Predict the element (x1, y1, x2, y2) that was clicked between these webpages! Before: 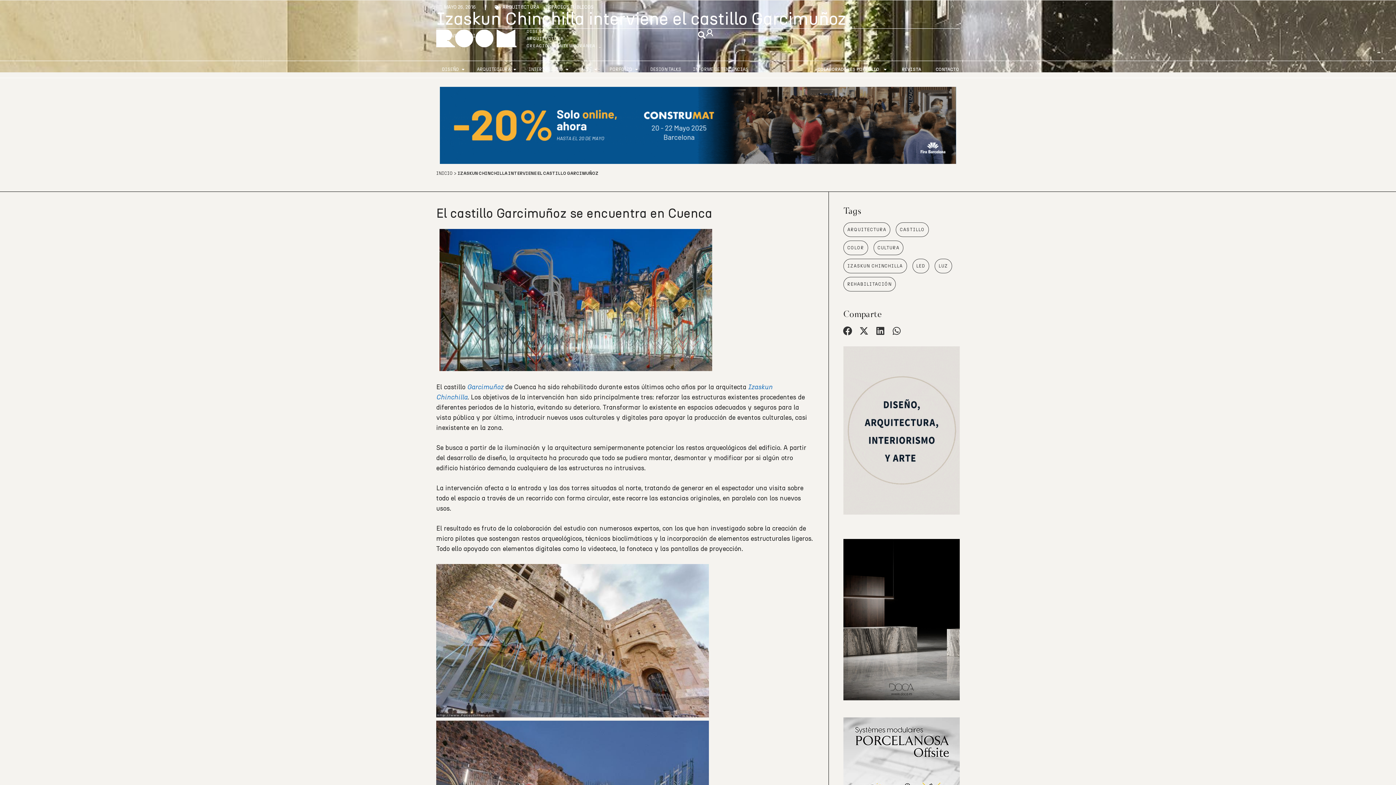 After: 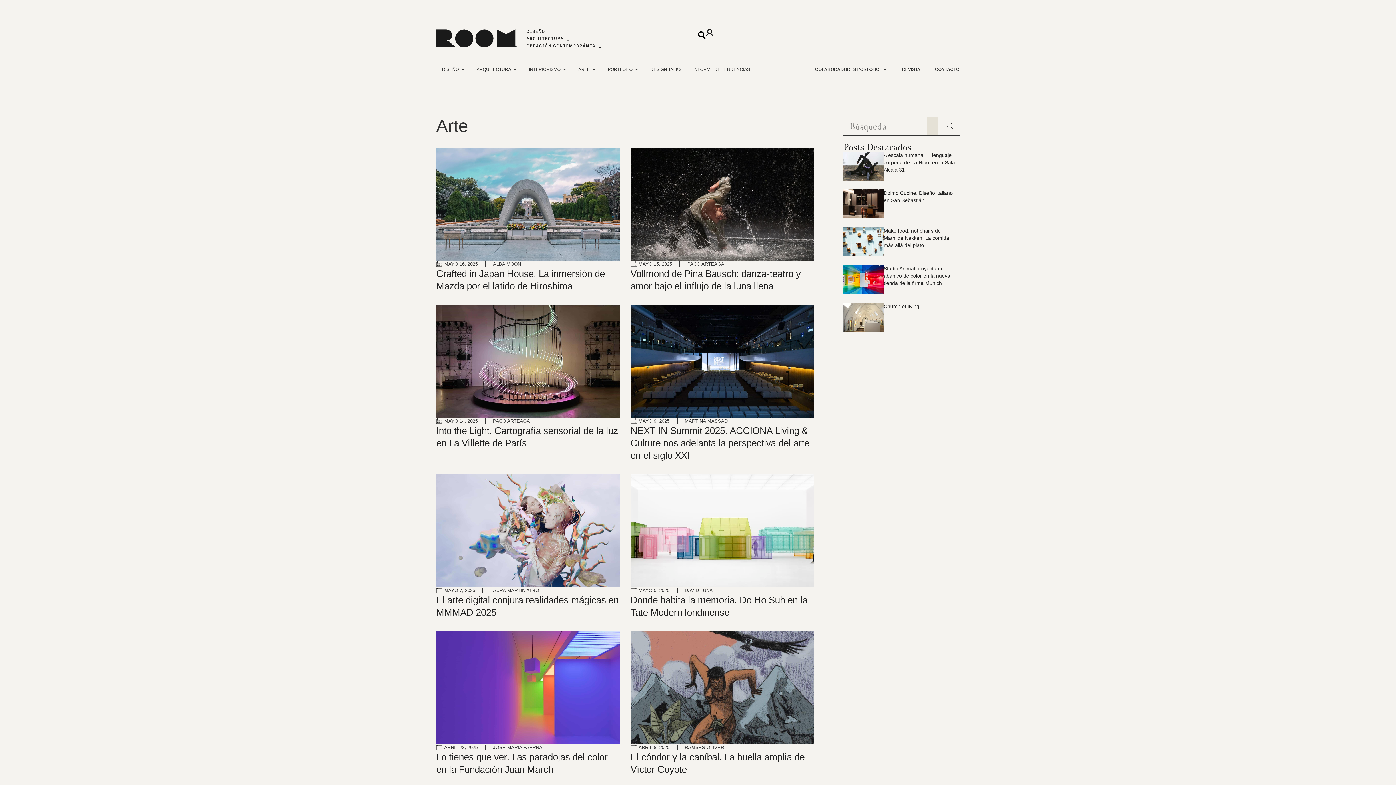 Action: bbox: (581, 66, 592, 72) label: ARTE